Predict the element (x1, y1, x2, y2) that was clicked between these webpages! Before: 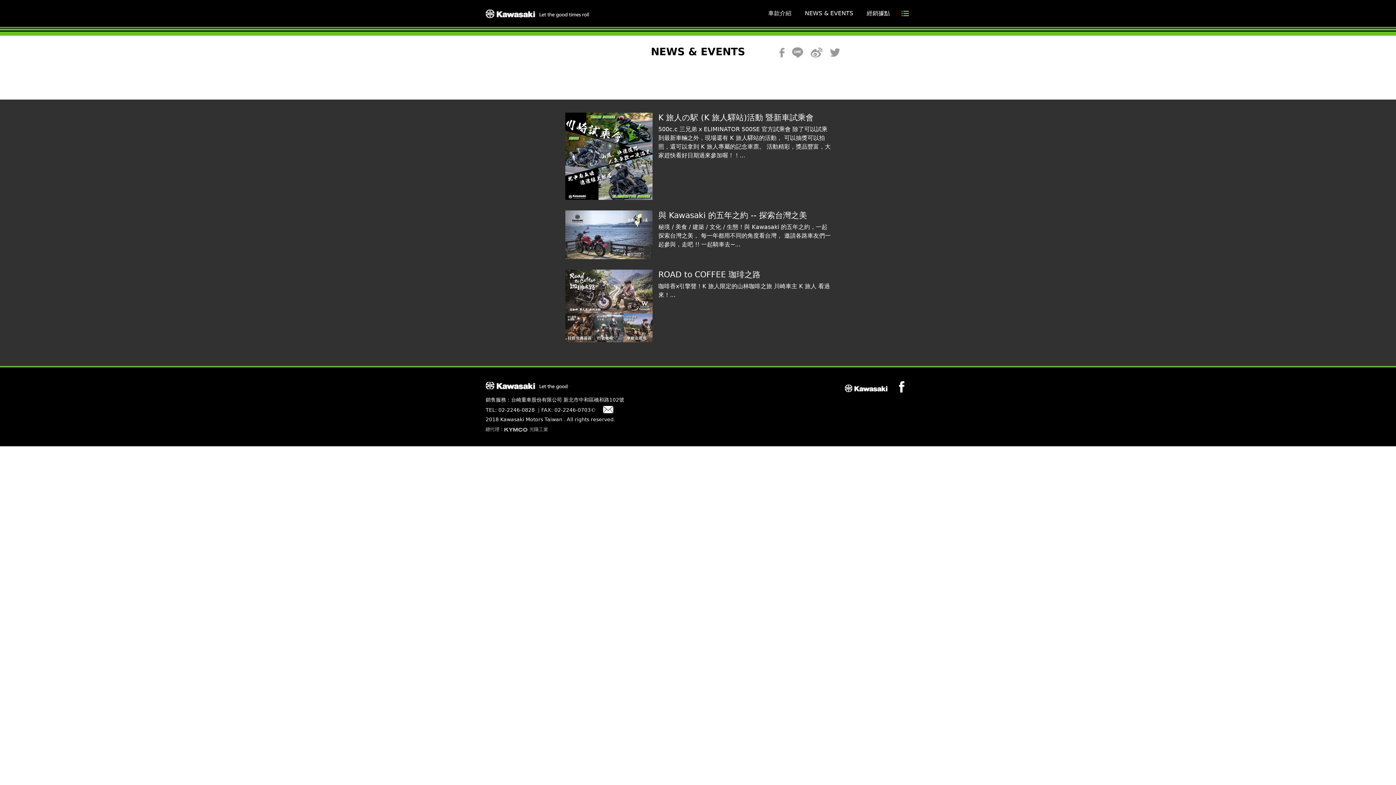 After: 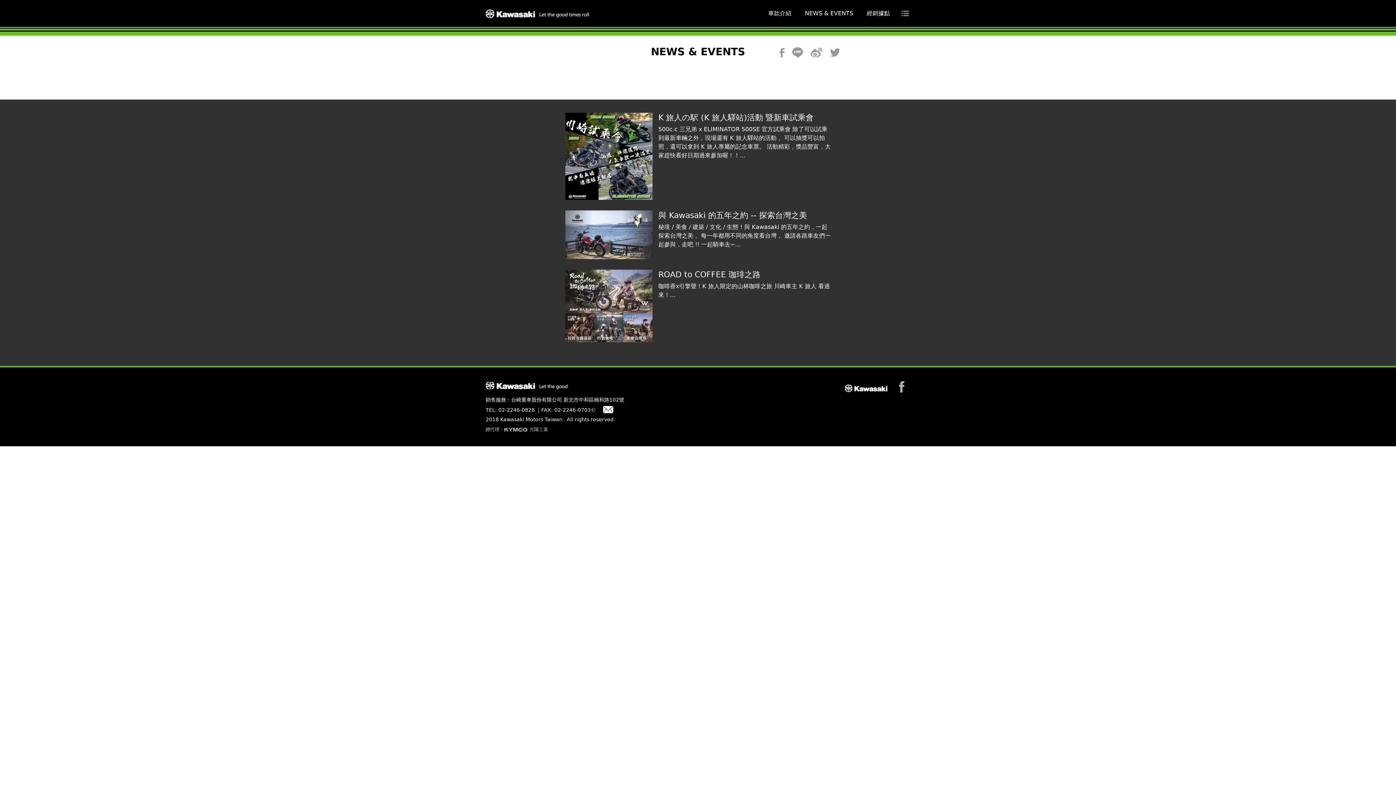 Action: bbox: (899, 381, 904, 392)